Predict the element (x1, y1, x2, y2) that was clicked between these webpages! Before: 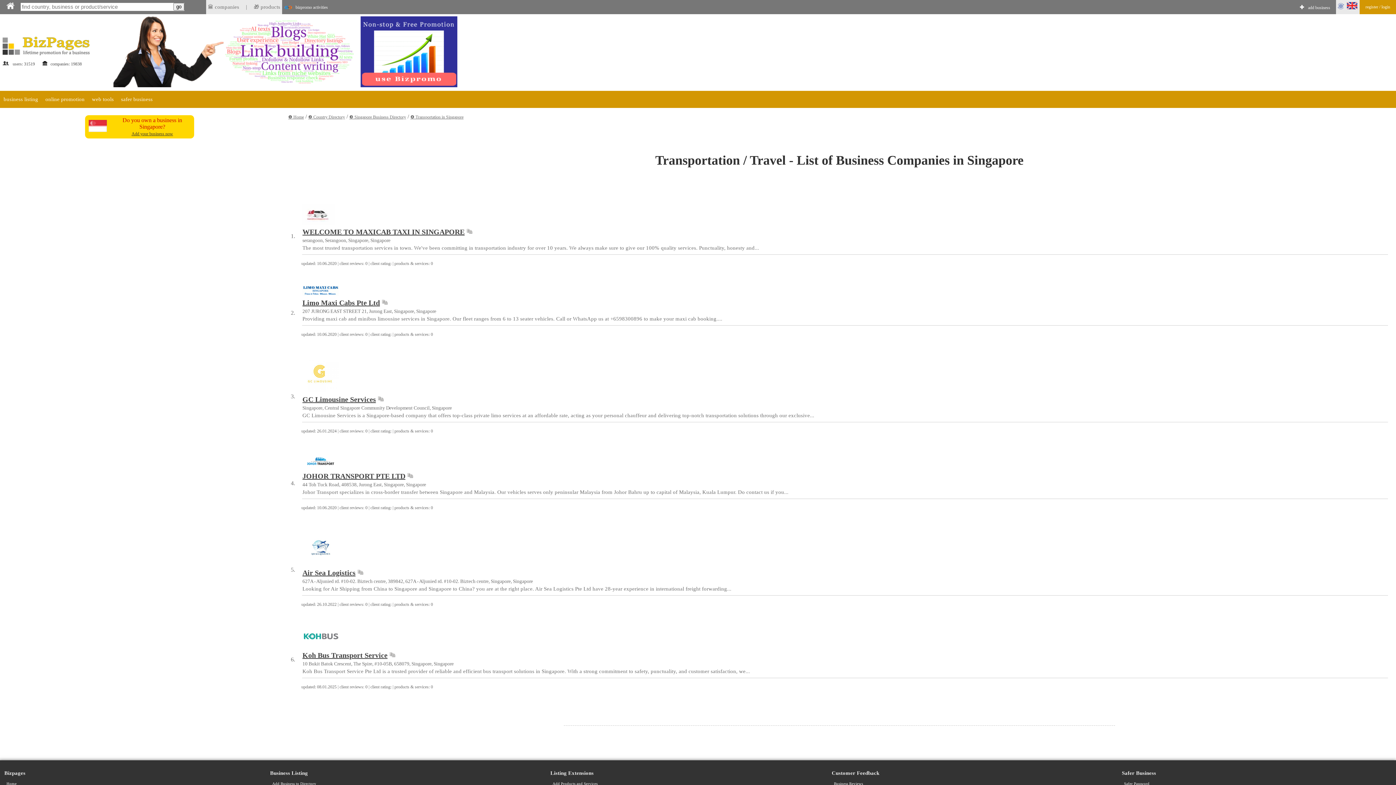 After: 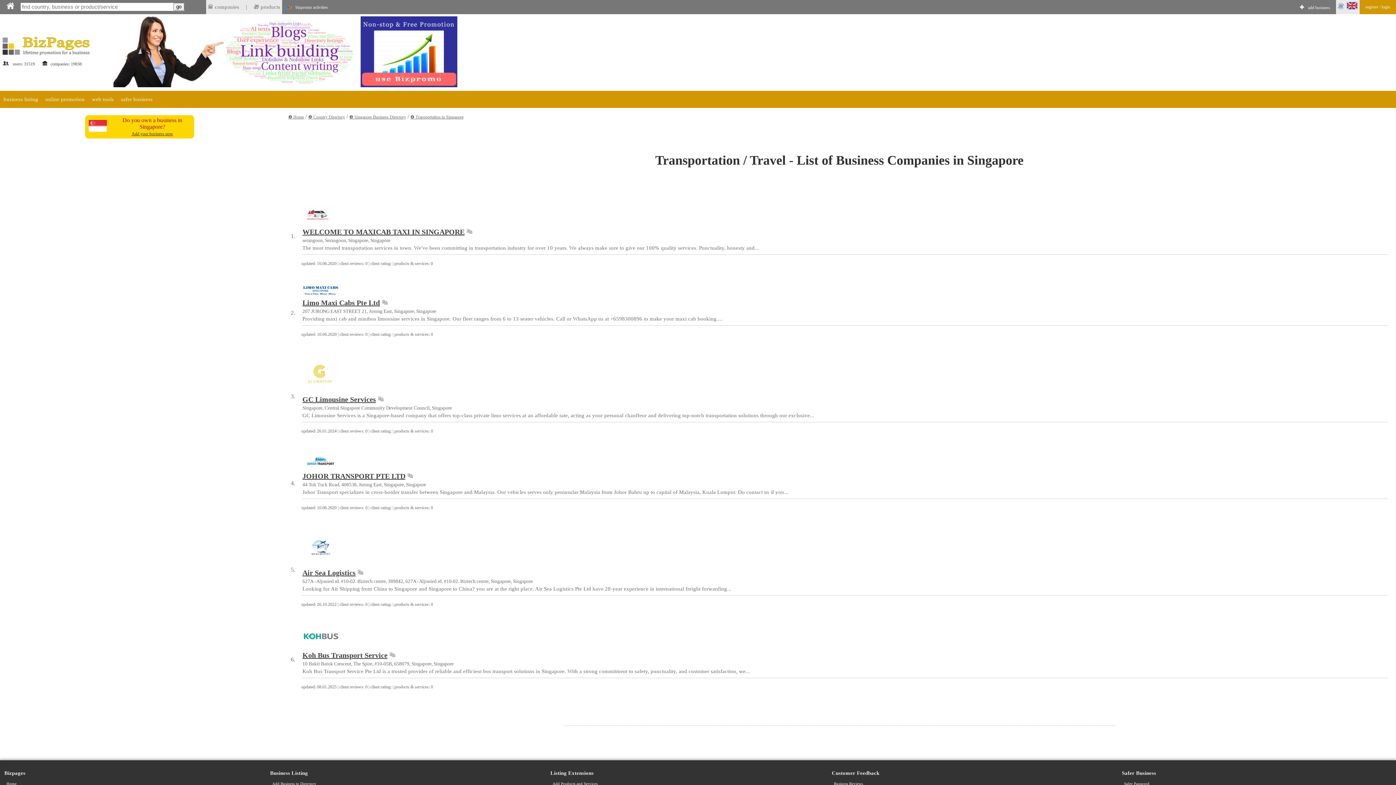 Action: label: ❹ Transportation in Singapore bbox: (410, 114, 463, 119)